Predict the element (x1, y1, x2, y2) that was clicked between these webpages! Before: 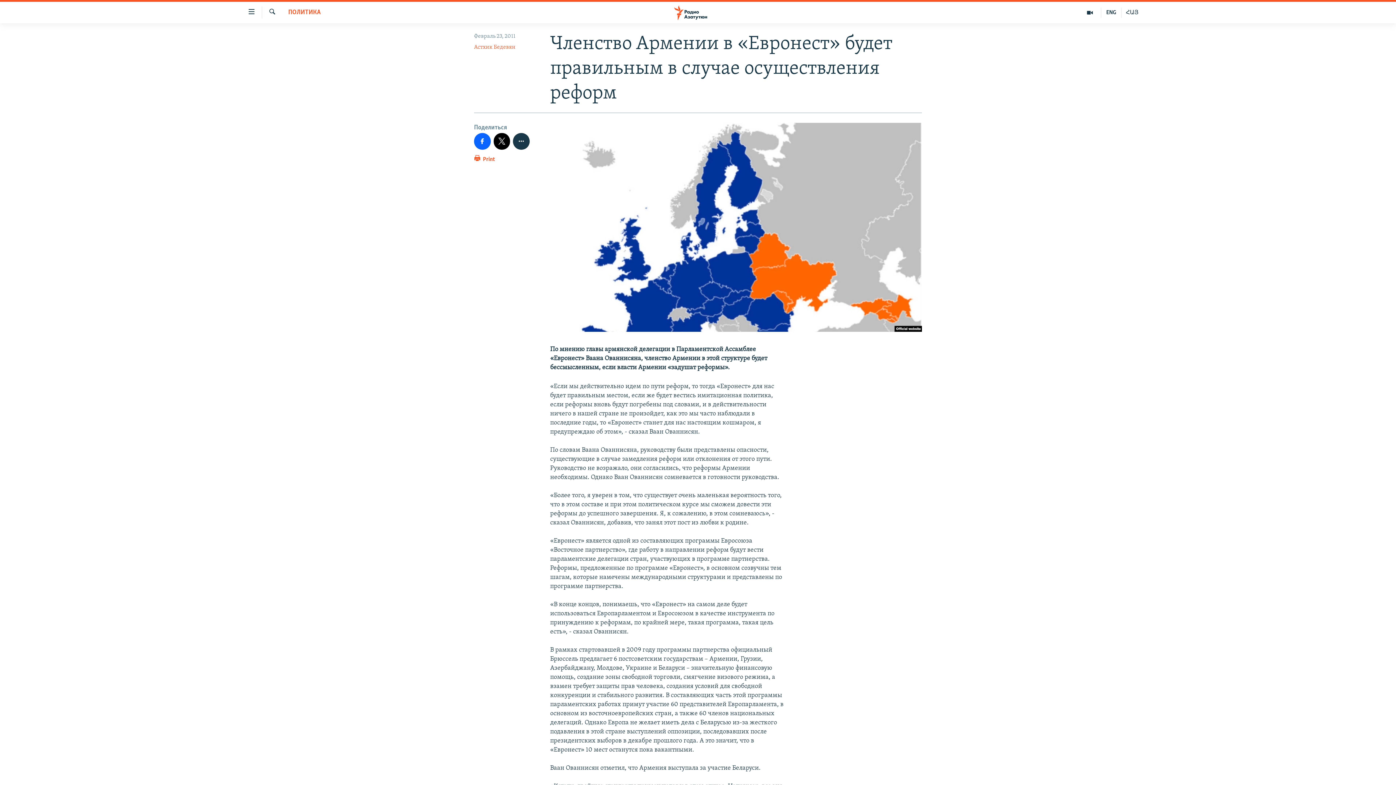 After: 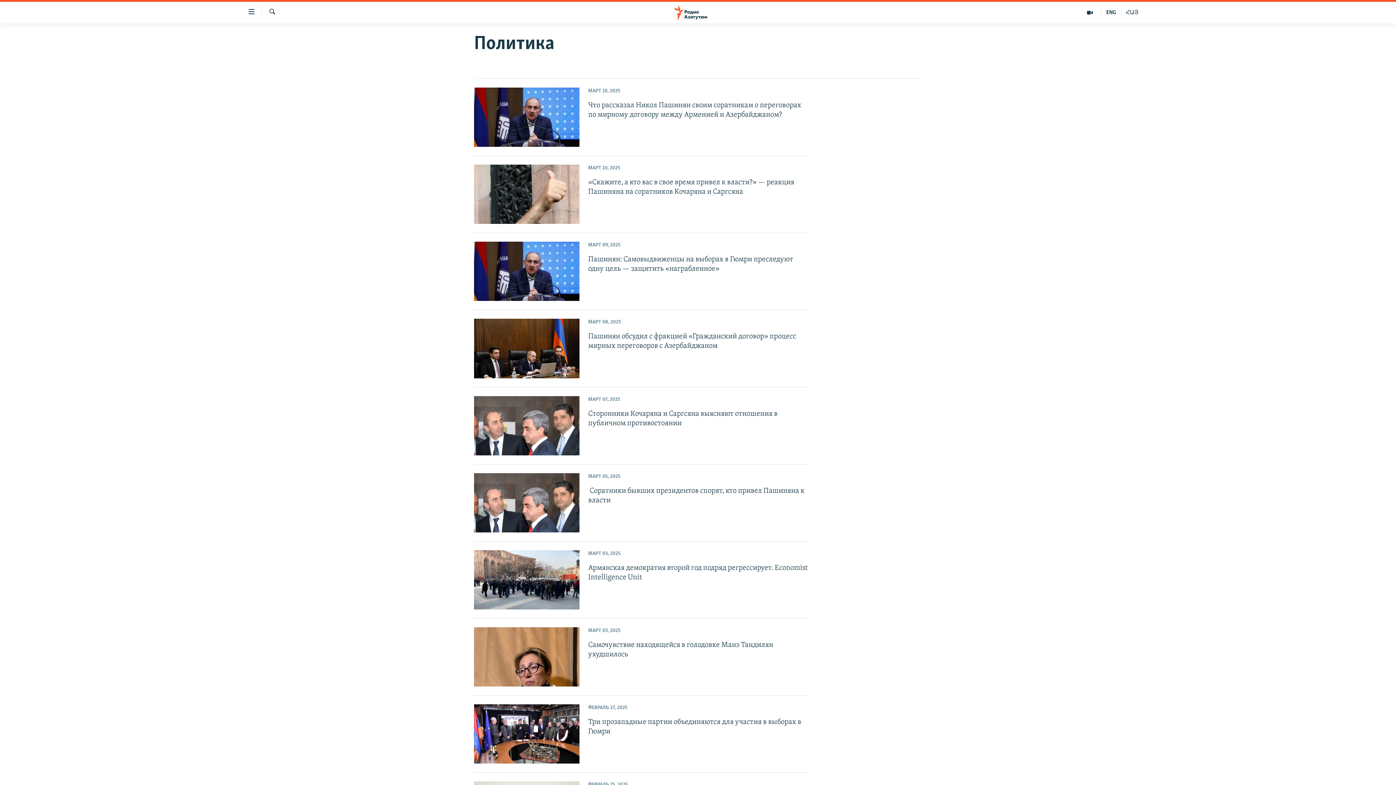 Action: bbox: (288, 8, 320, 17) label: ПОЛИТИКА